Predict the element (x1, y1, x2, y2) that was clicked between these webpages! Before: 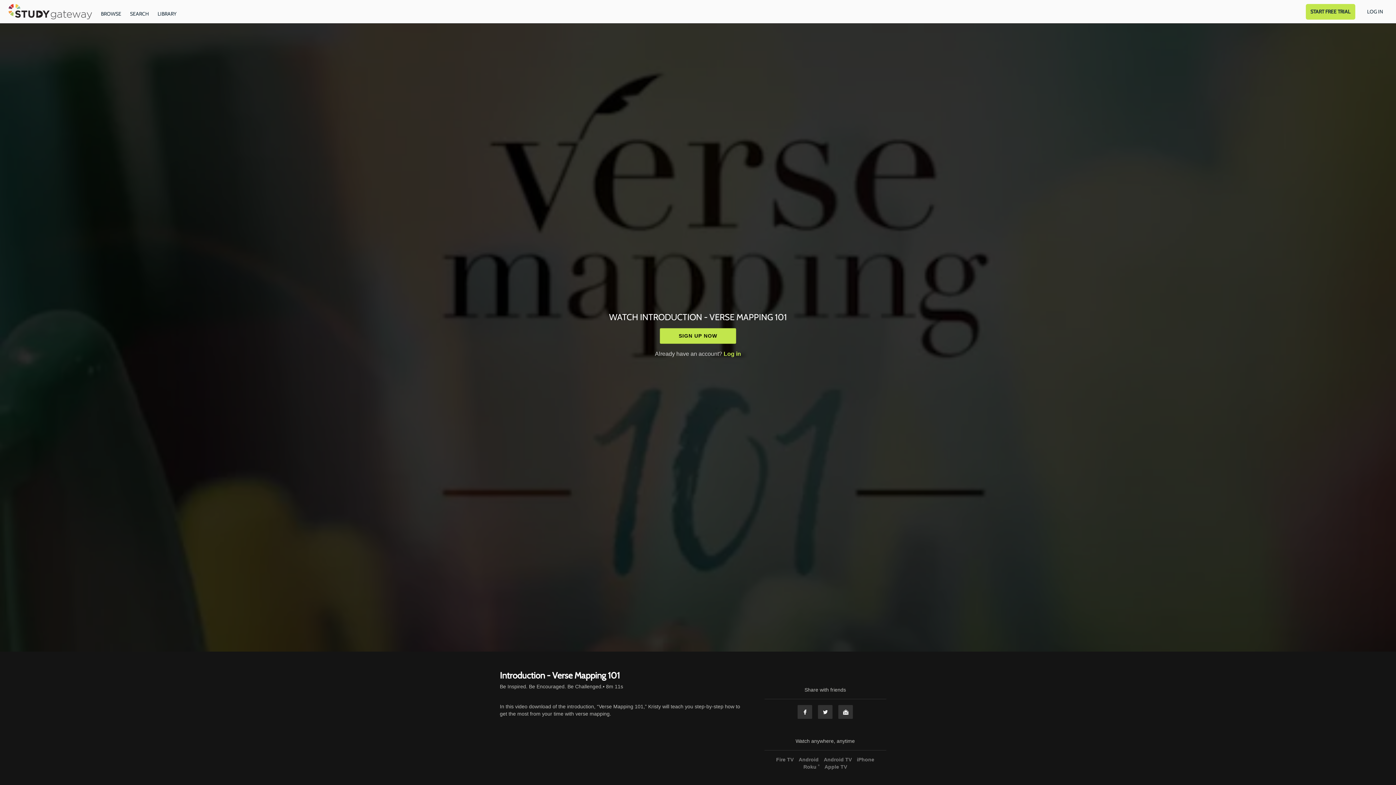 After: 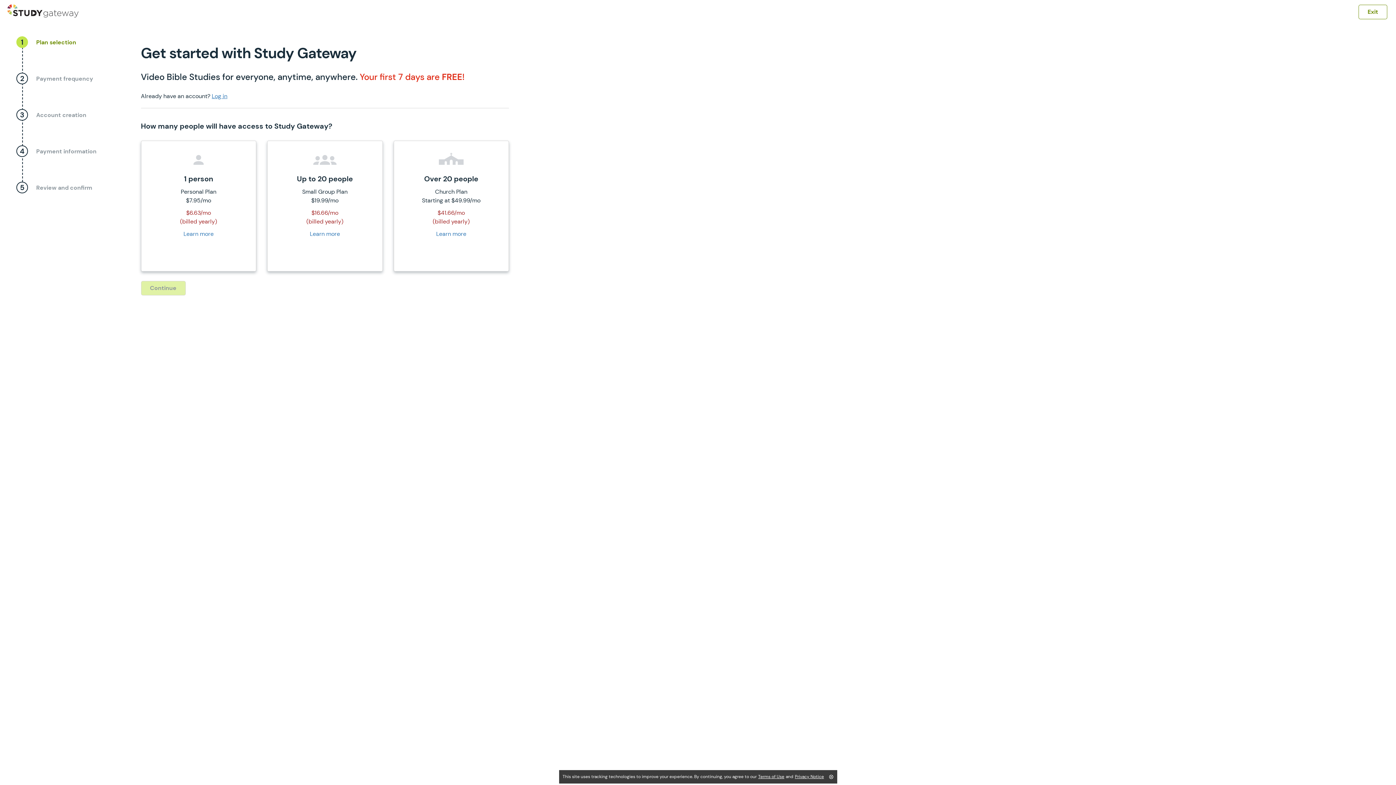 Action: bbox: (659, 328, 736, 343) label: SIGN UP NOW